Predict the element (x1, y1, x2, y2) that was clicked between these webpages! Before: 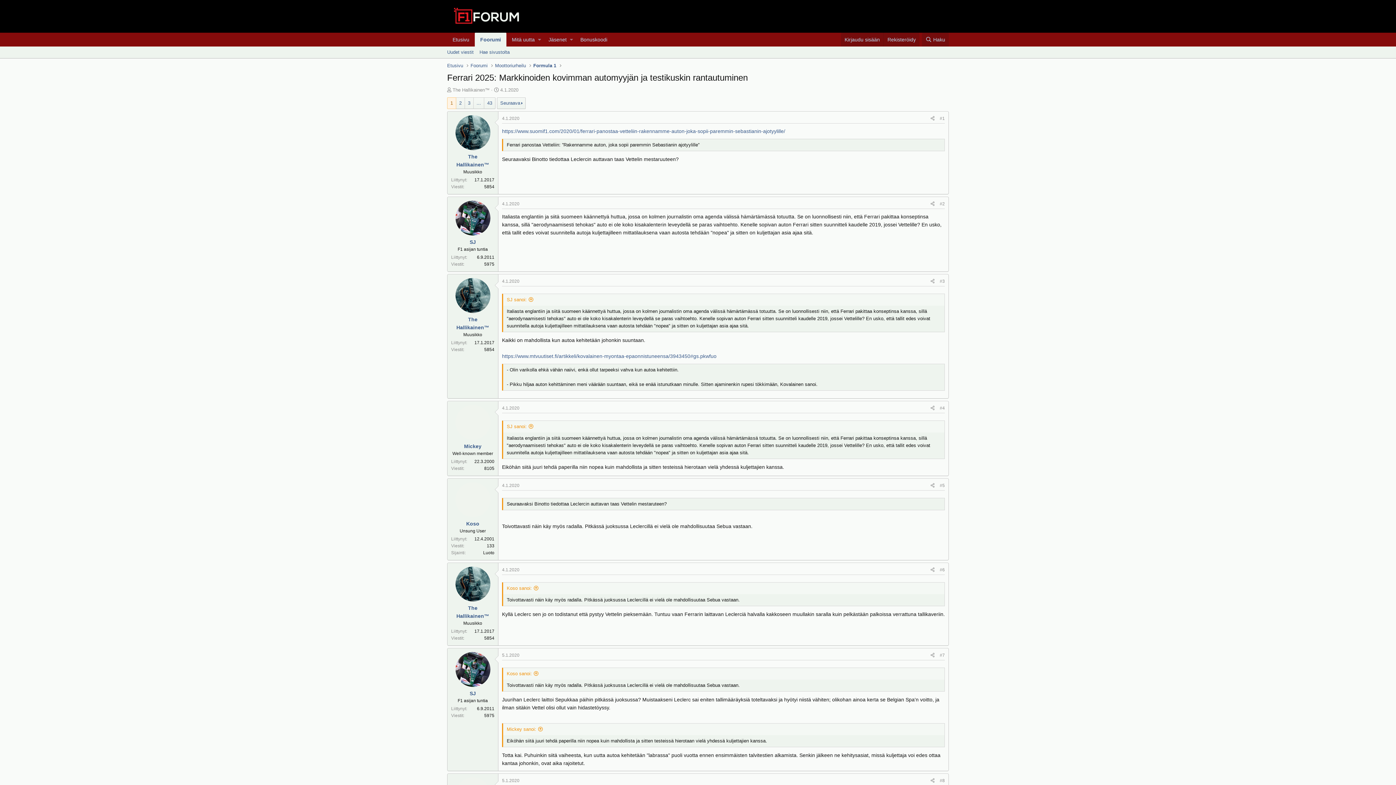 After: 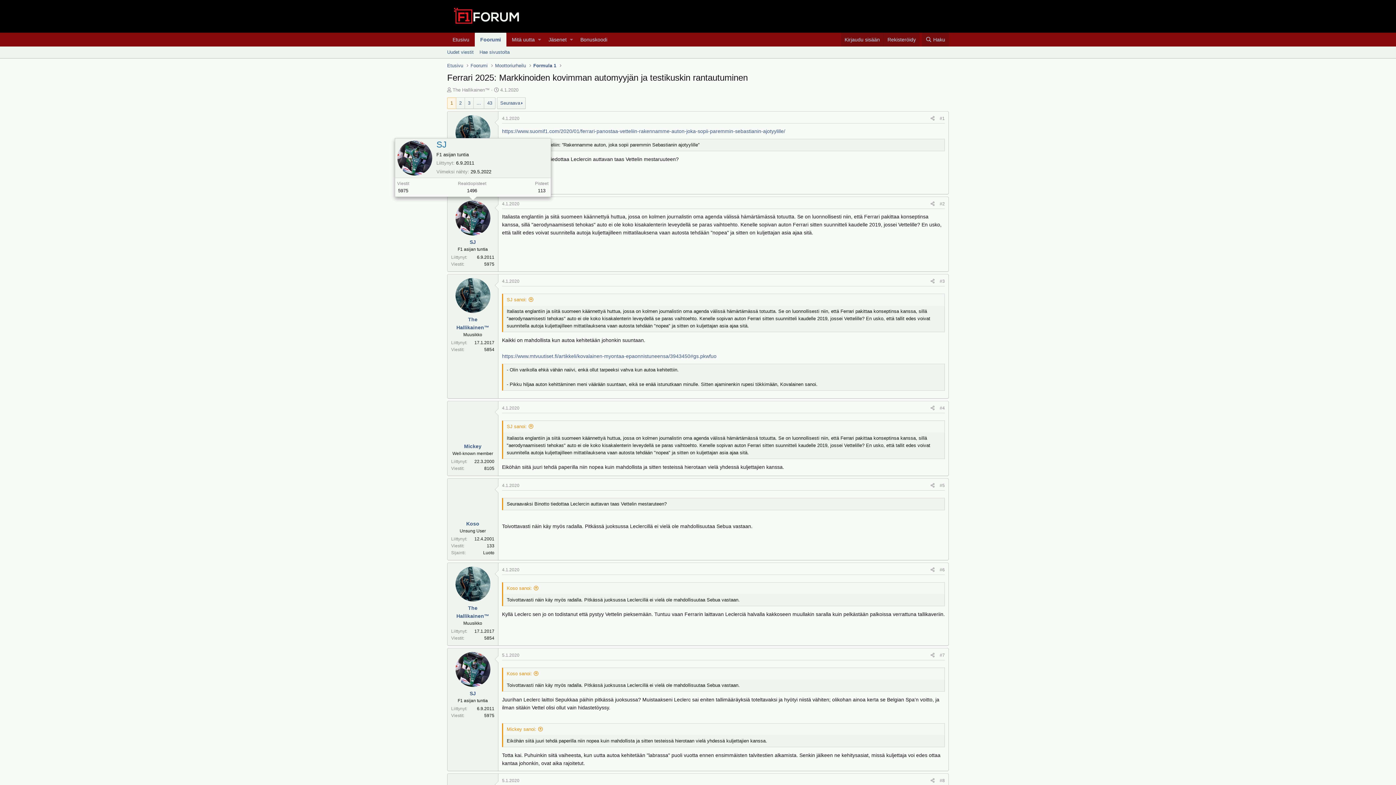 Action: bbox: (455, 200, 490, 235)